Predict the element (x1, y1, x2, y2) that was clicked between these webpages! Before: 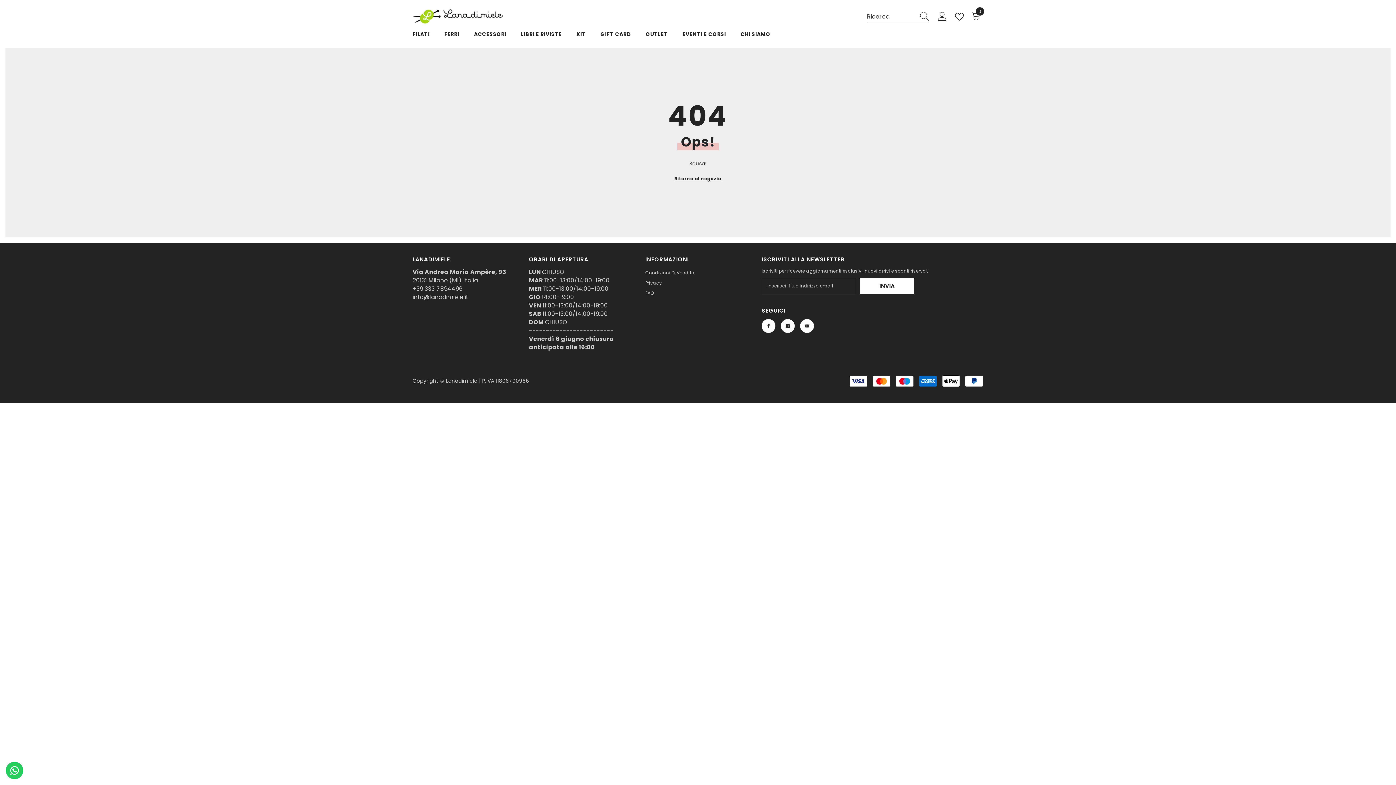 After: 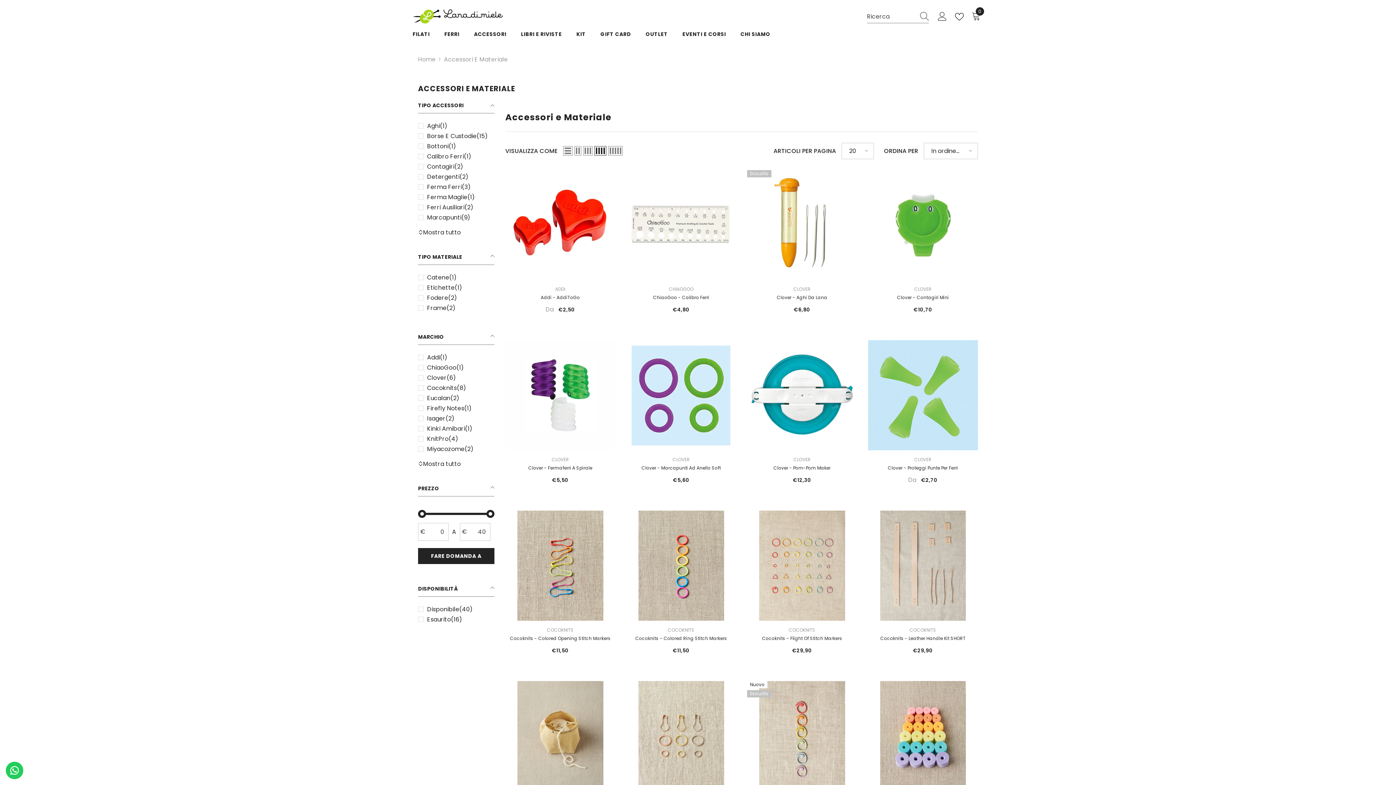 Action: label: ACCESSORI bbox: (466, 30, 513, 42)